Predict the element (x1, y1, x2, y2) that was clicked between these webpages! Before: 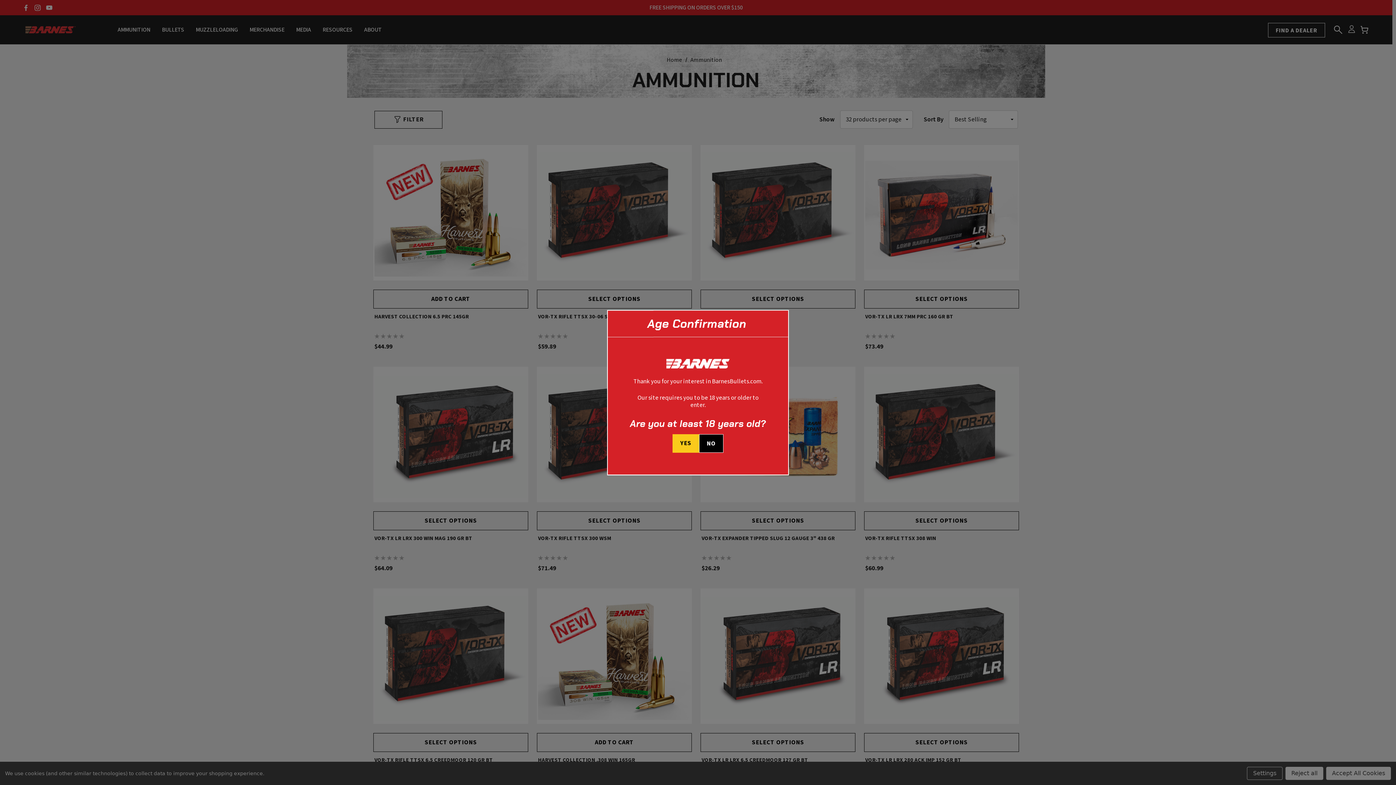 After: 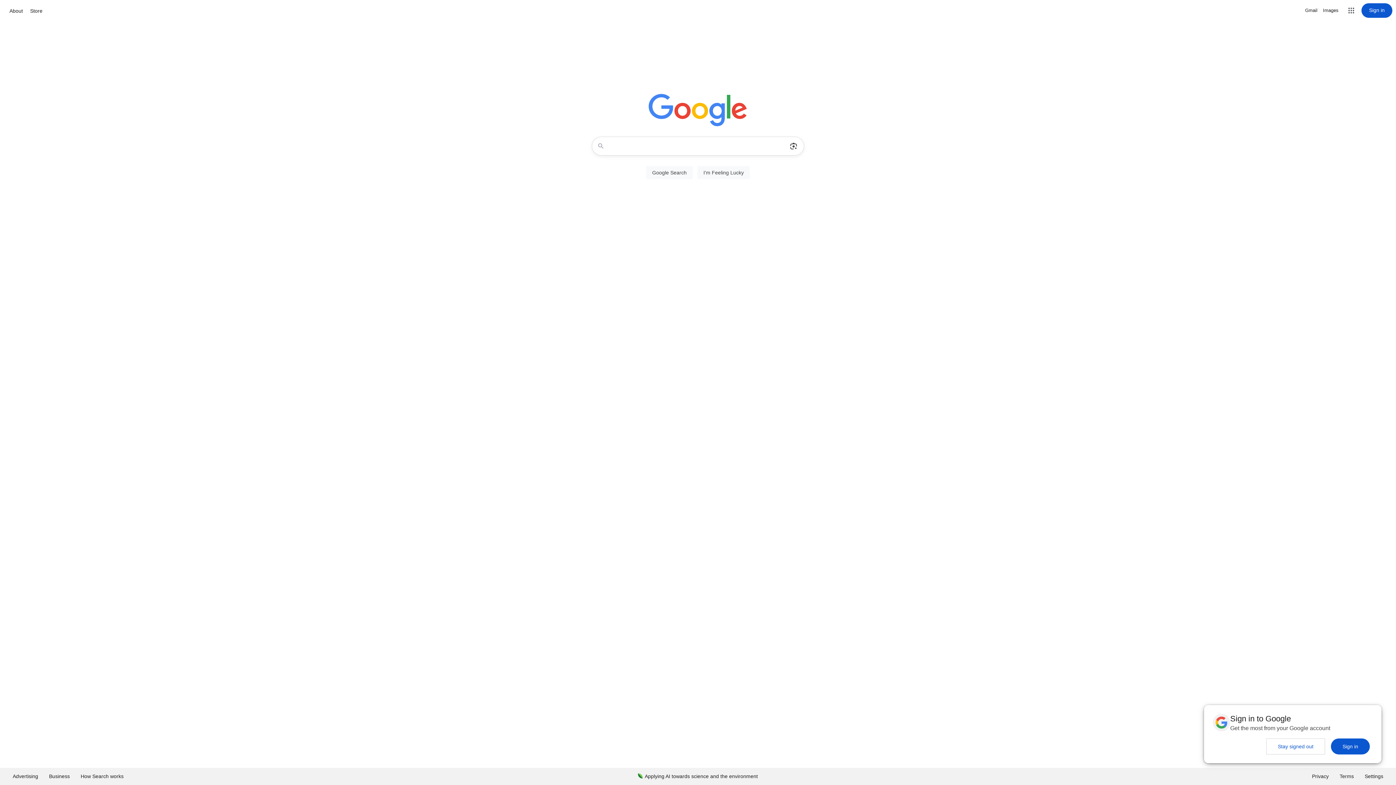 Action: label: I am under 18 years old bbox: (699, 434, 723, 452)